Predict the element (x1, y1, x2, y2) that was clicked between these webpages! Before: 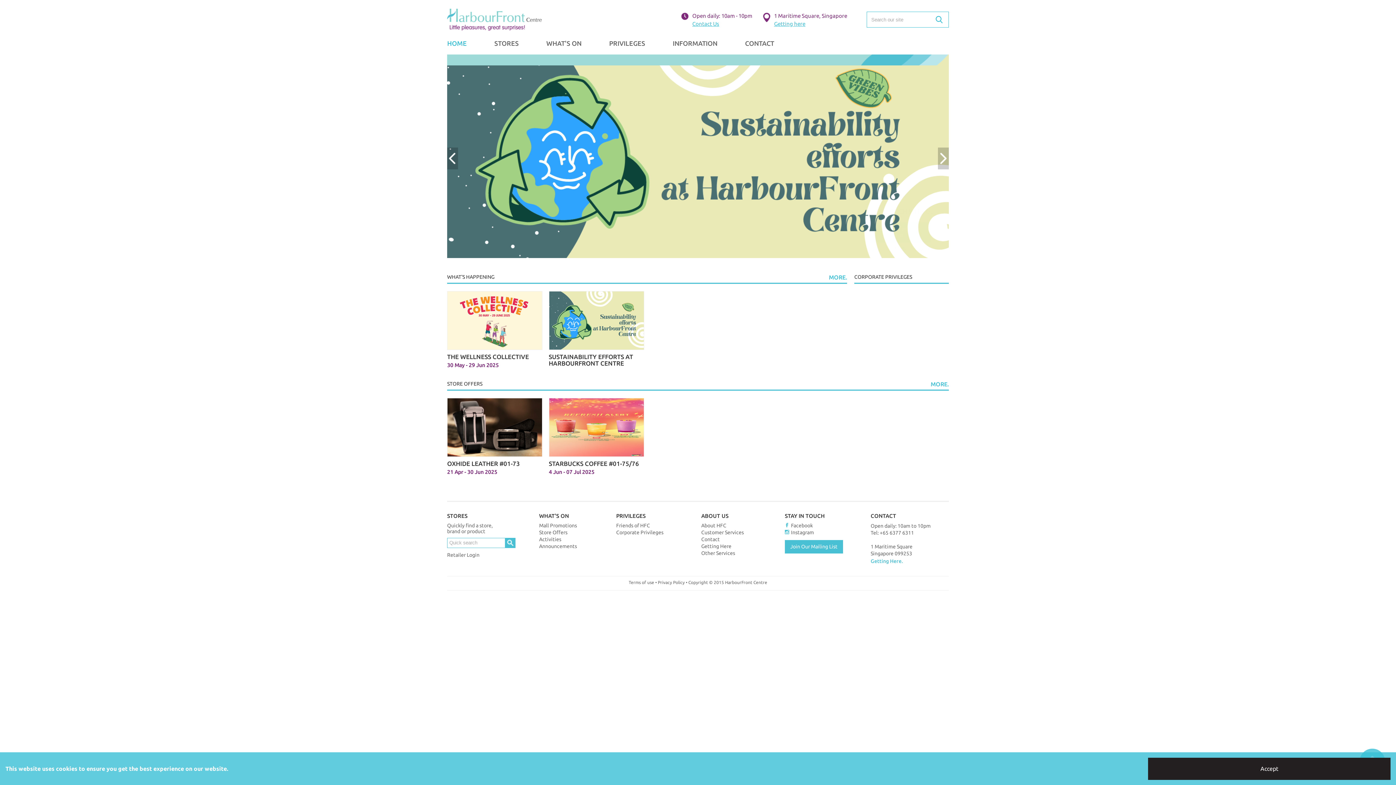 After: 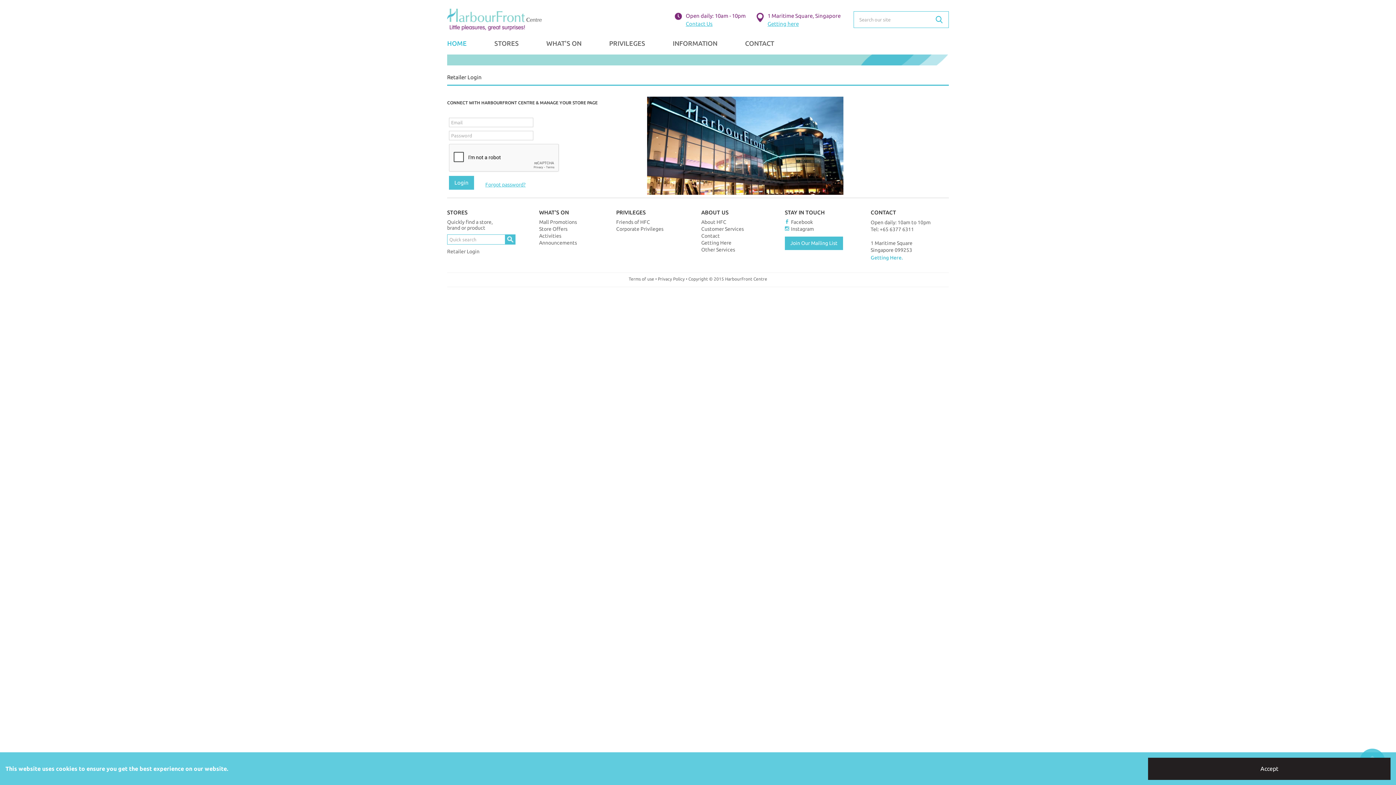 Action: label: Retailer Login bbox: (447, 551, 516, 558)